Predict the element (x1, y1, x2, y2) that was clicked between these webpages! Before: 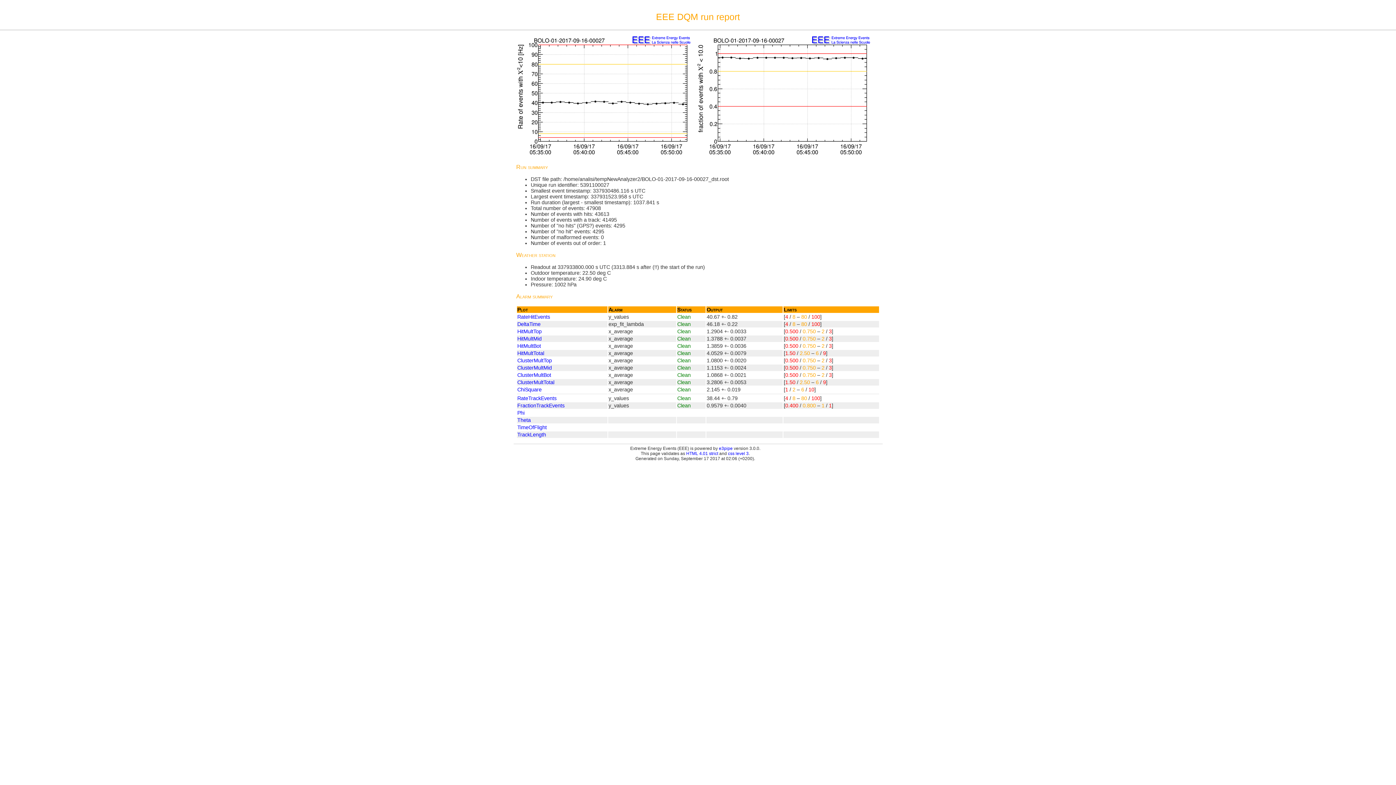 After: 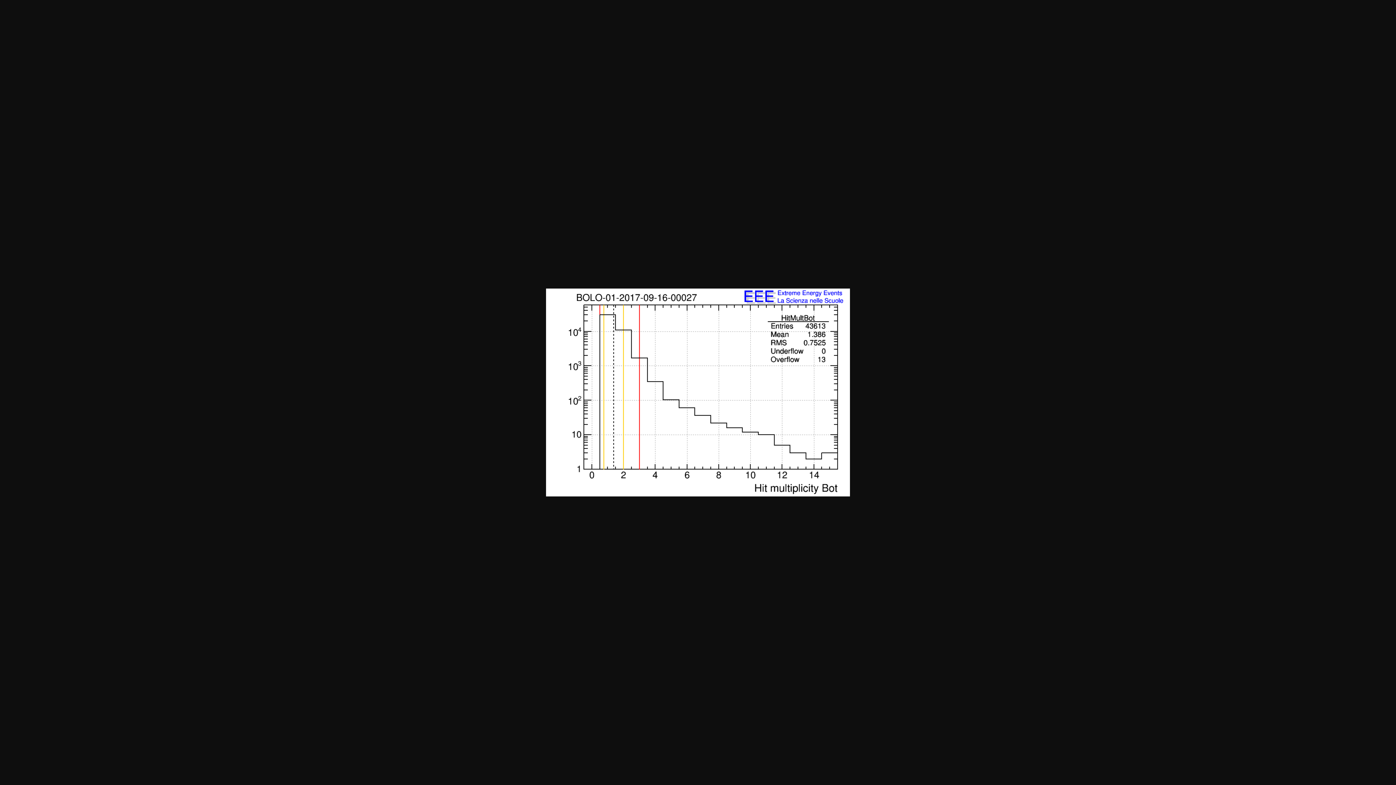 Action: label: HitMultBot bbox: (517, 343, 541, 348)